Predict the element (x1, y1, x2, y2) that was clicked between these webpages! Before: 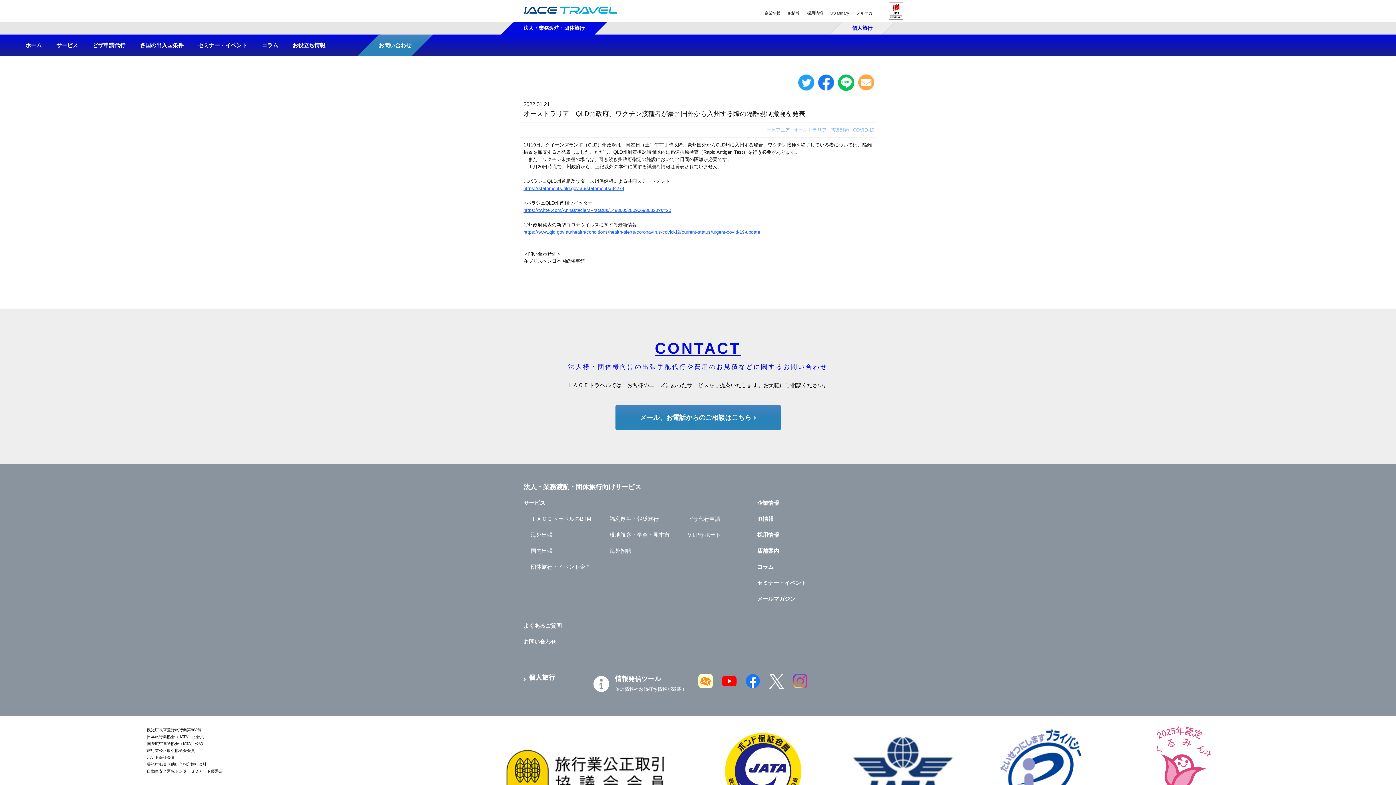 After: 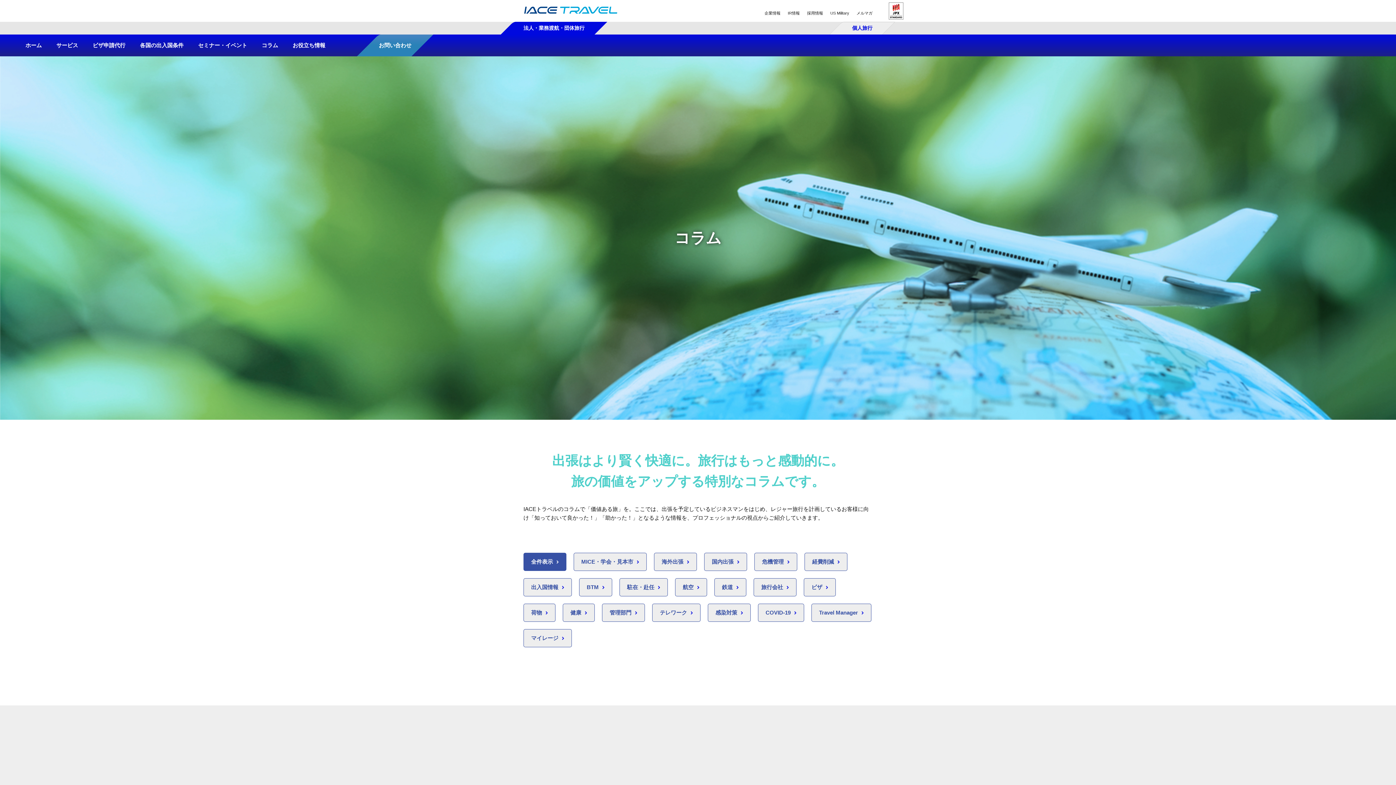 Action: label: コラム bbox: (261, 34, 278, 56)